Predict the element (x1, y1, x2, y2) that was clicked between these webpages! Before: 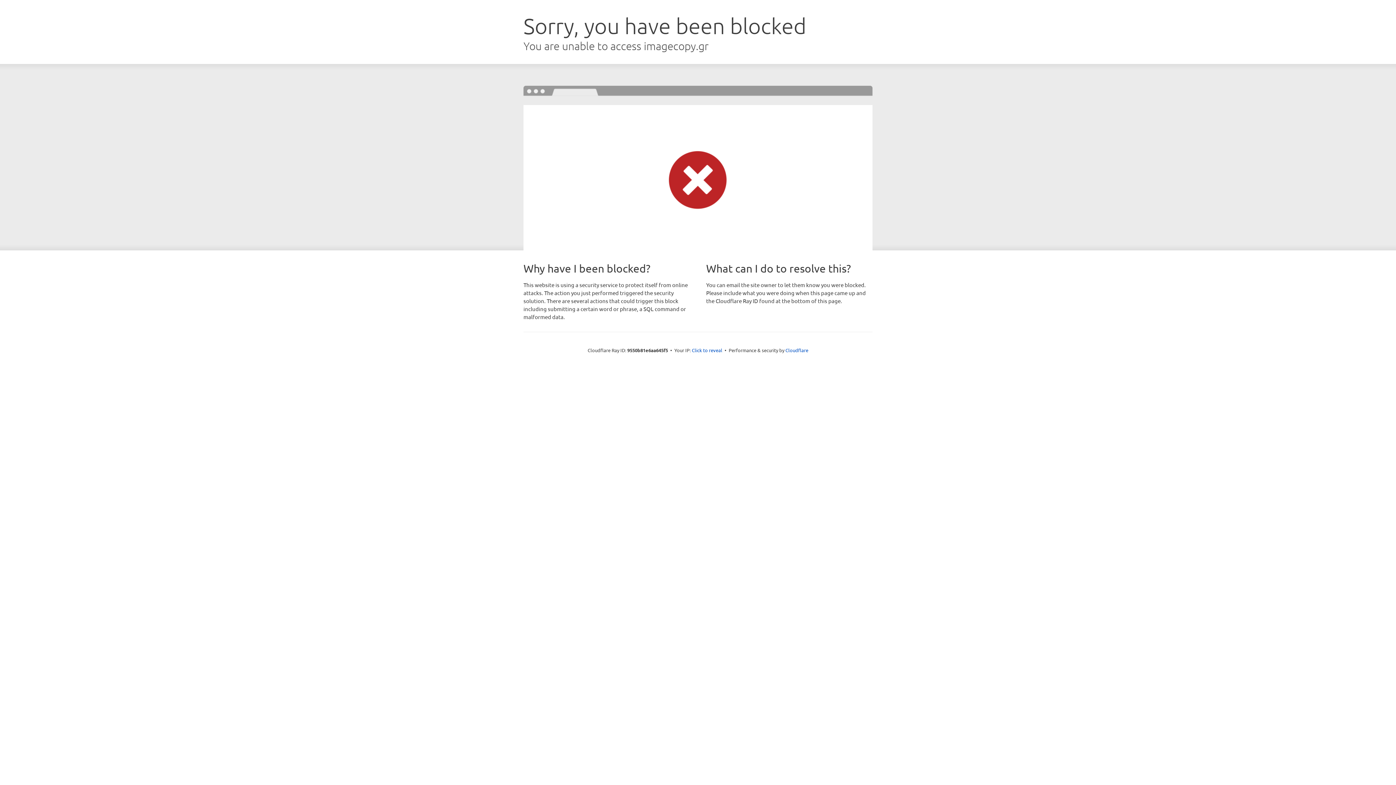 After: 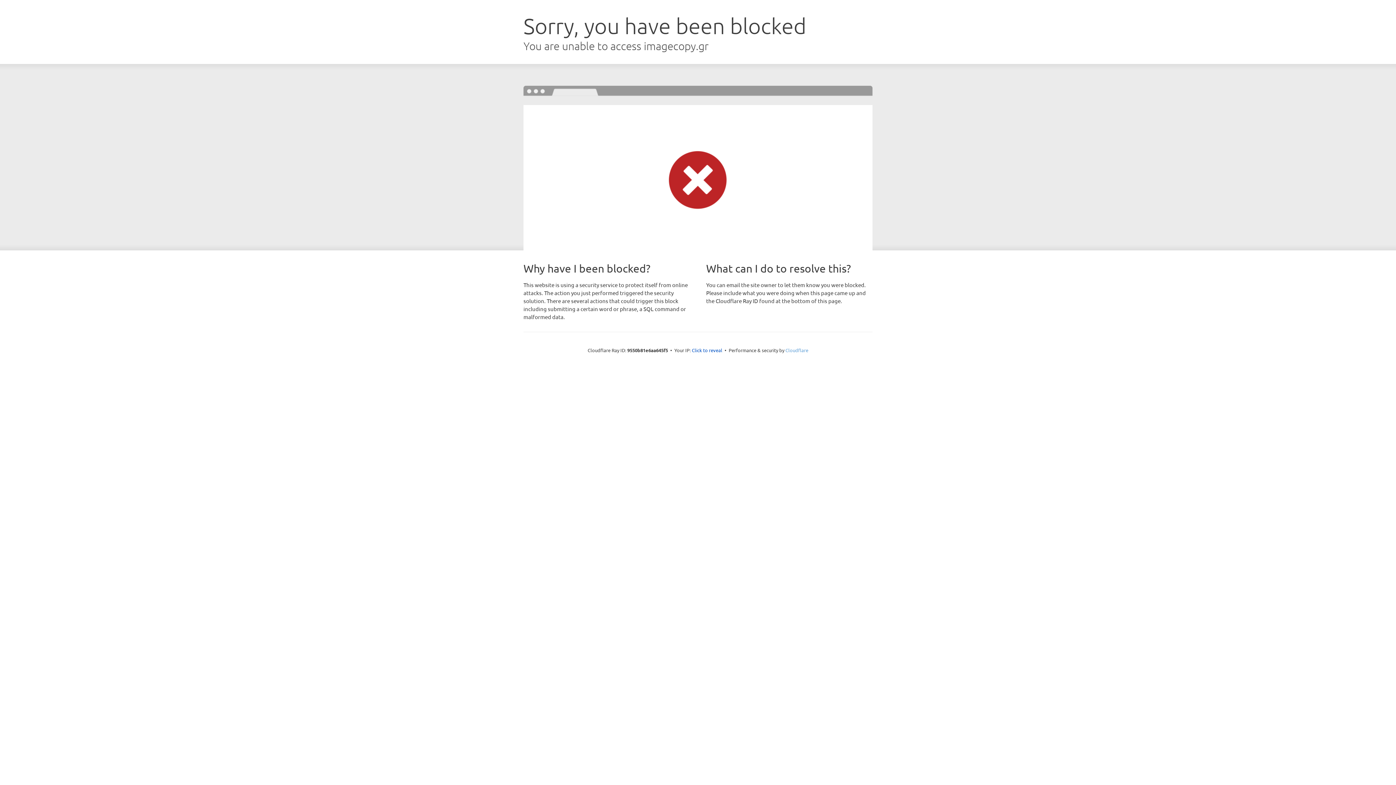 Action: bbox: (785, 347, 808, 353) label: Cloudflare